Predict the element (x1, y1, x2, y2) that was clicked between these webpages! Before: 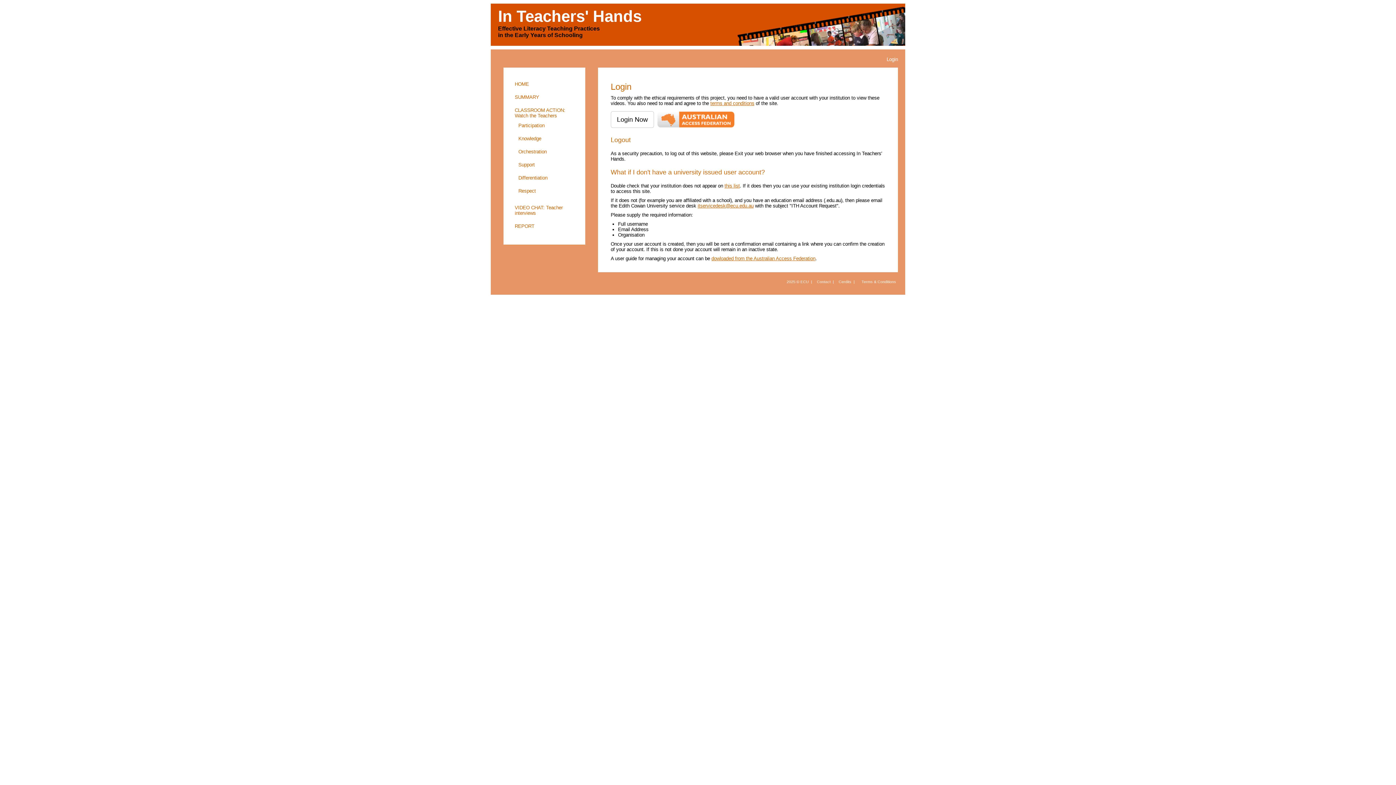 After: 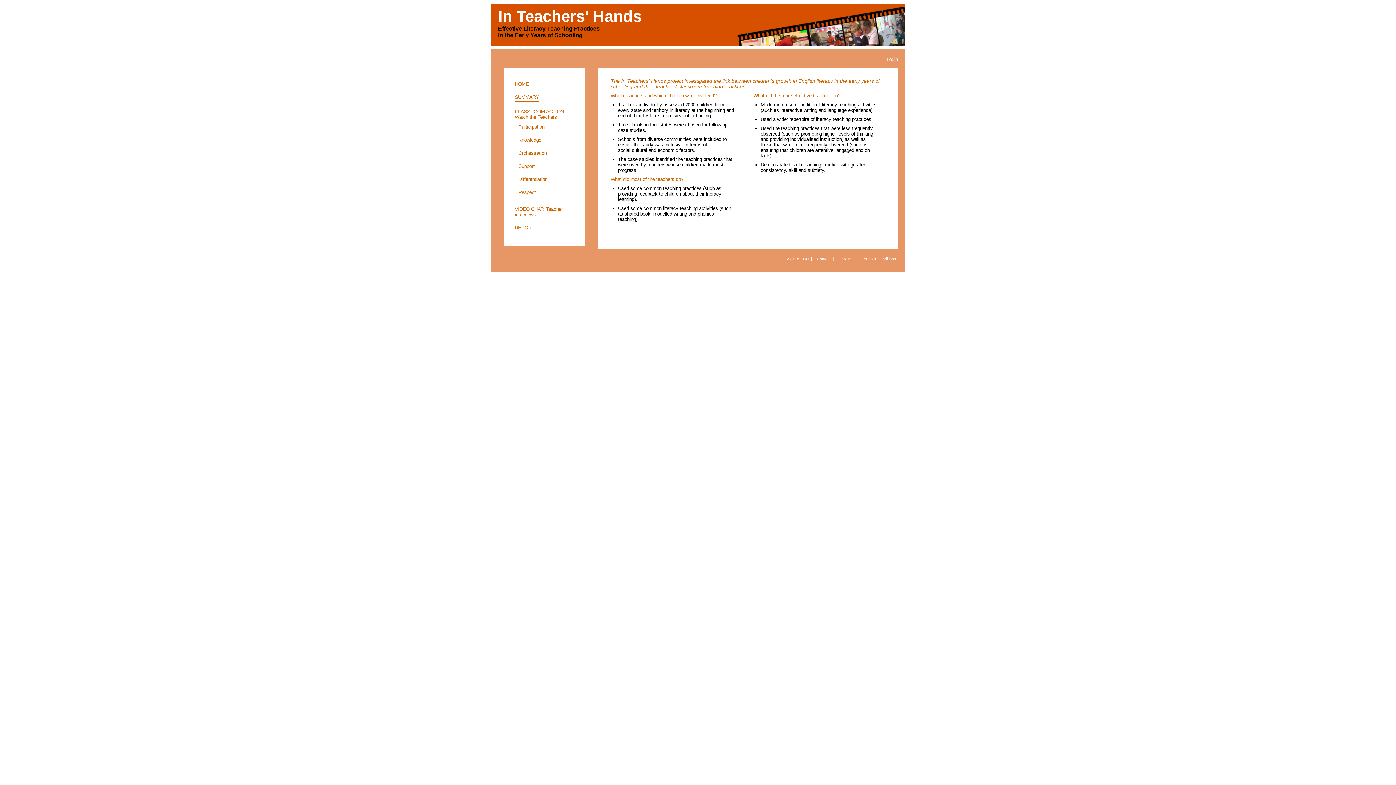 Action: bbox: (514, 92, 539, 101) label: SUMMARY